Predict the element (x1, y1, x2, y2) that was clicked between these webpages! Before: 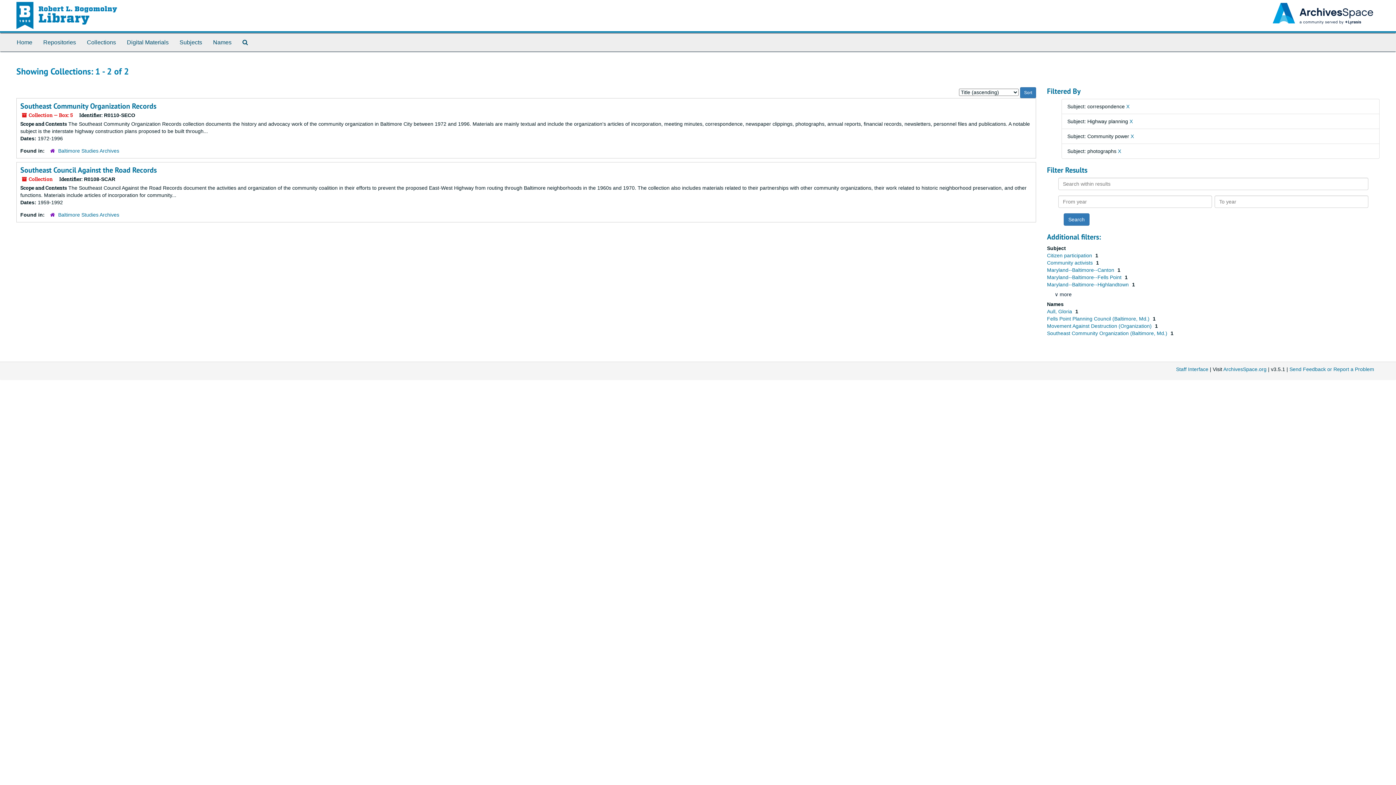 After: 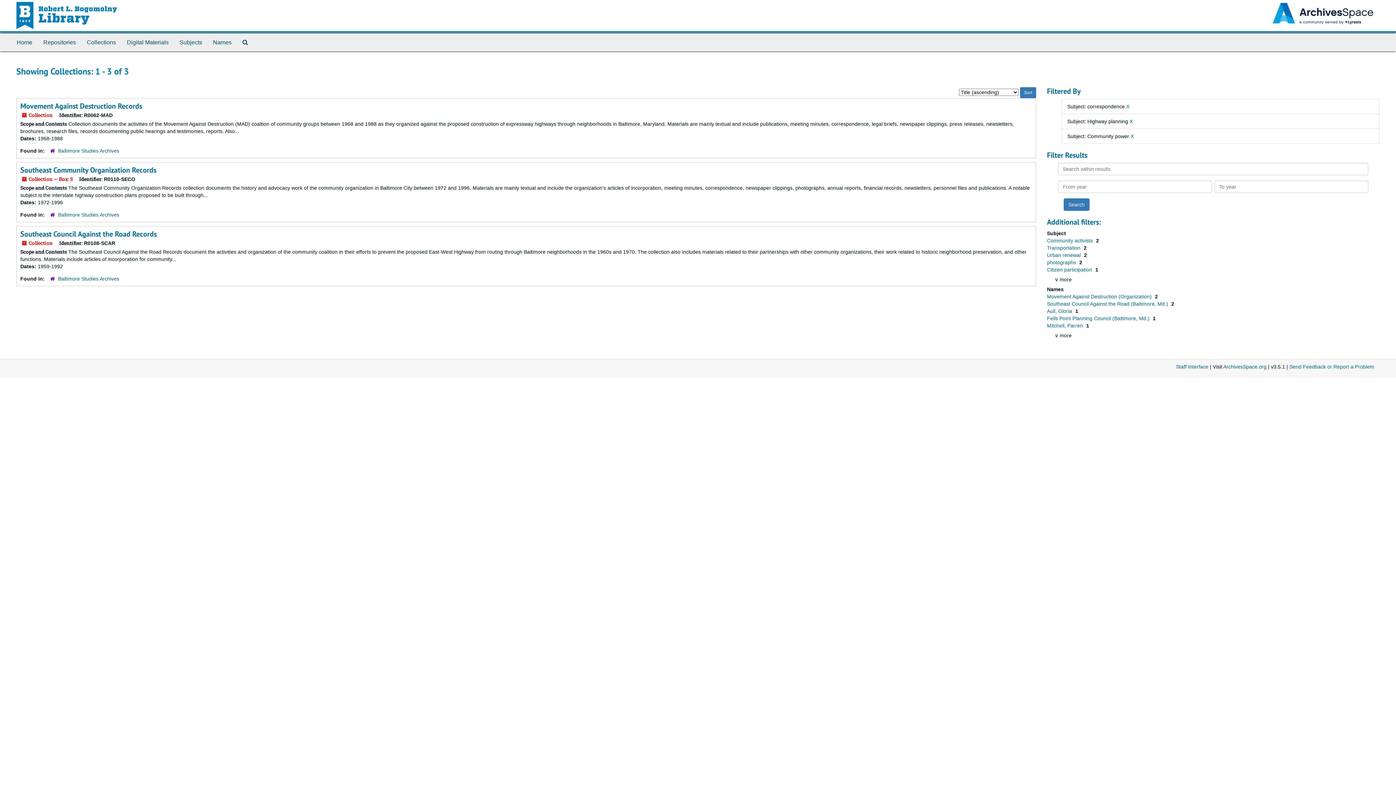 Action: label: X bbox: (1118, 148, 1121, 154)